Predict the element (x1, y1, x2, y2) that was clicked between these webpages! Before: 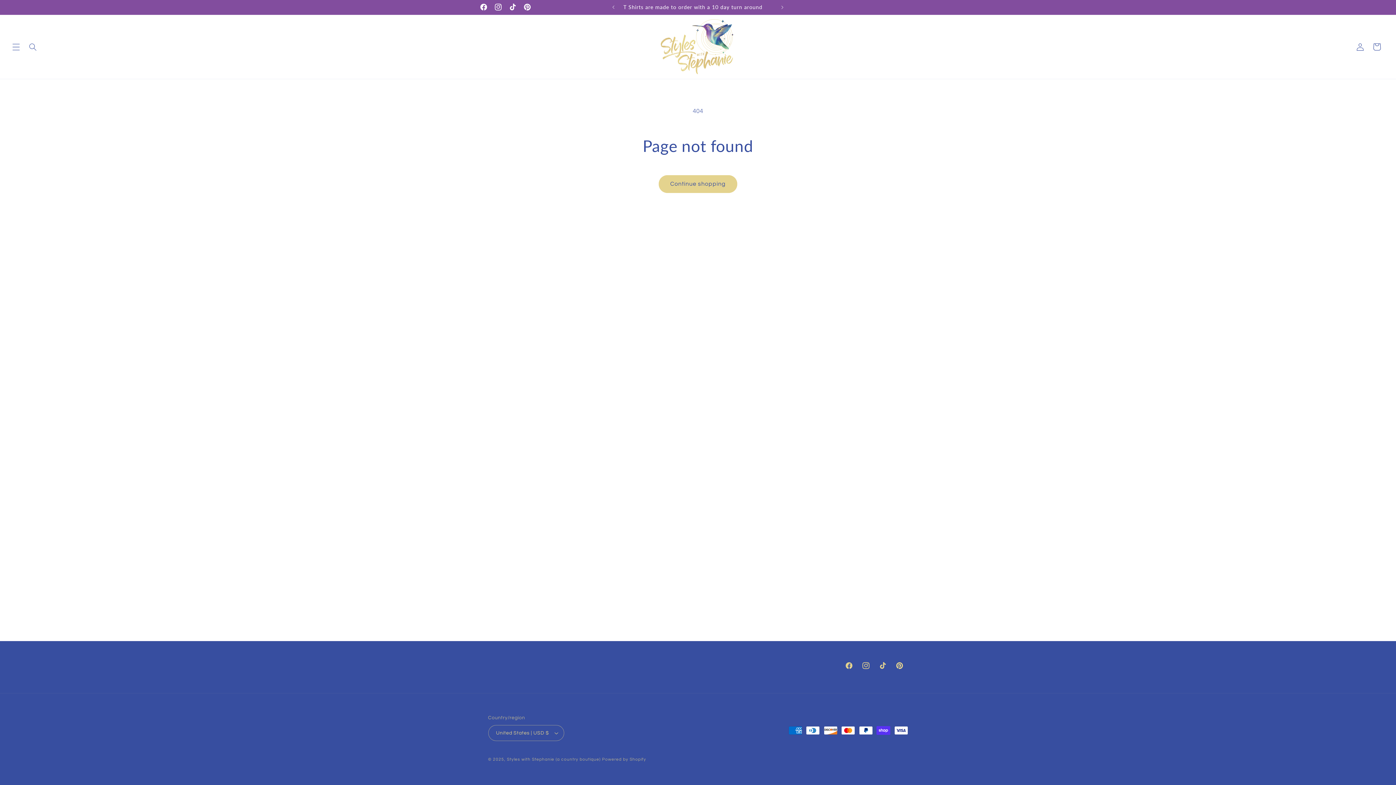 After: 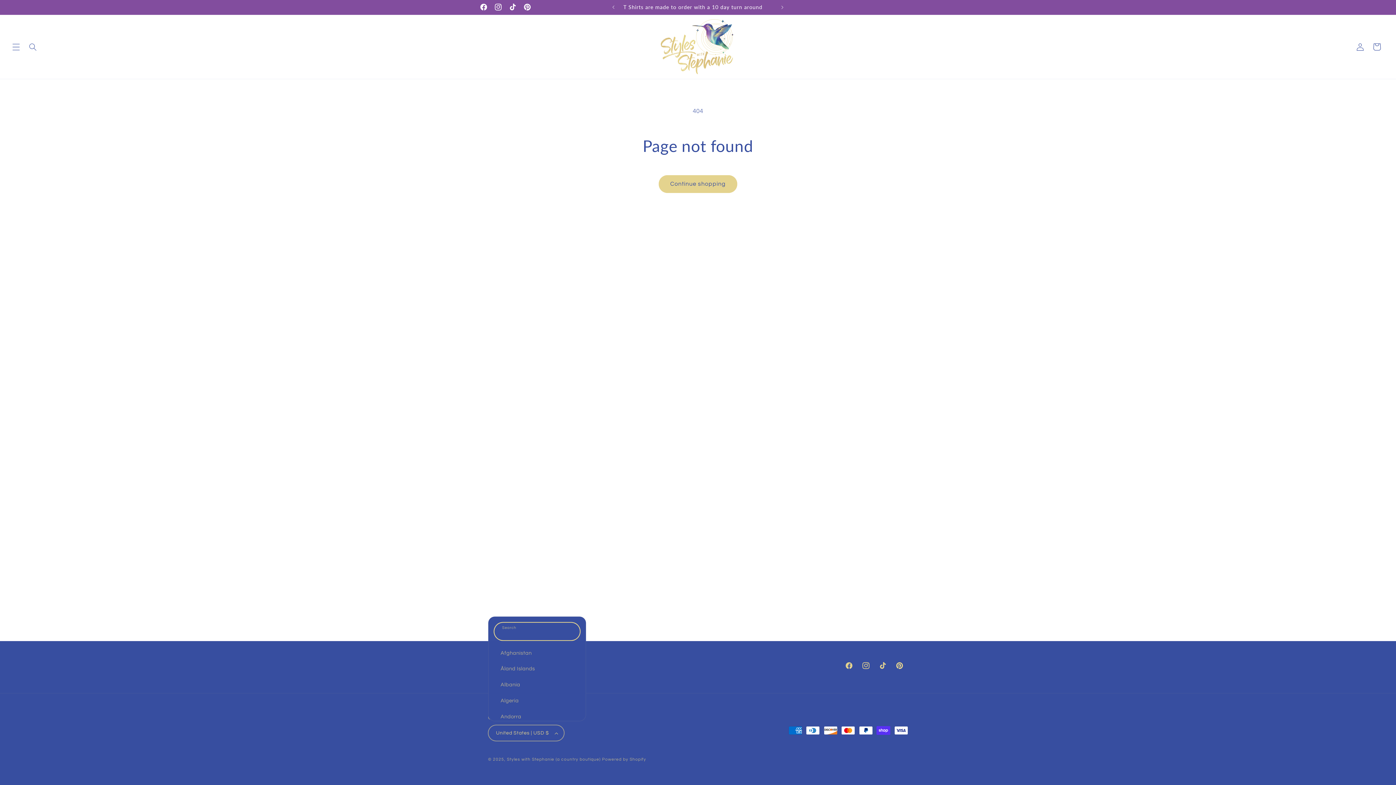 Action: label: United States | USD $ bbox: (488, 725, 564, 741)